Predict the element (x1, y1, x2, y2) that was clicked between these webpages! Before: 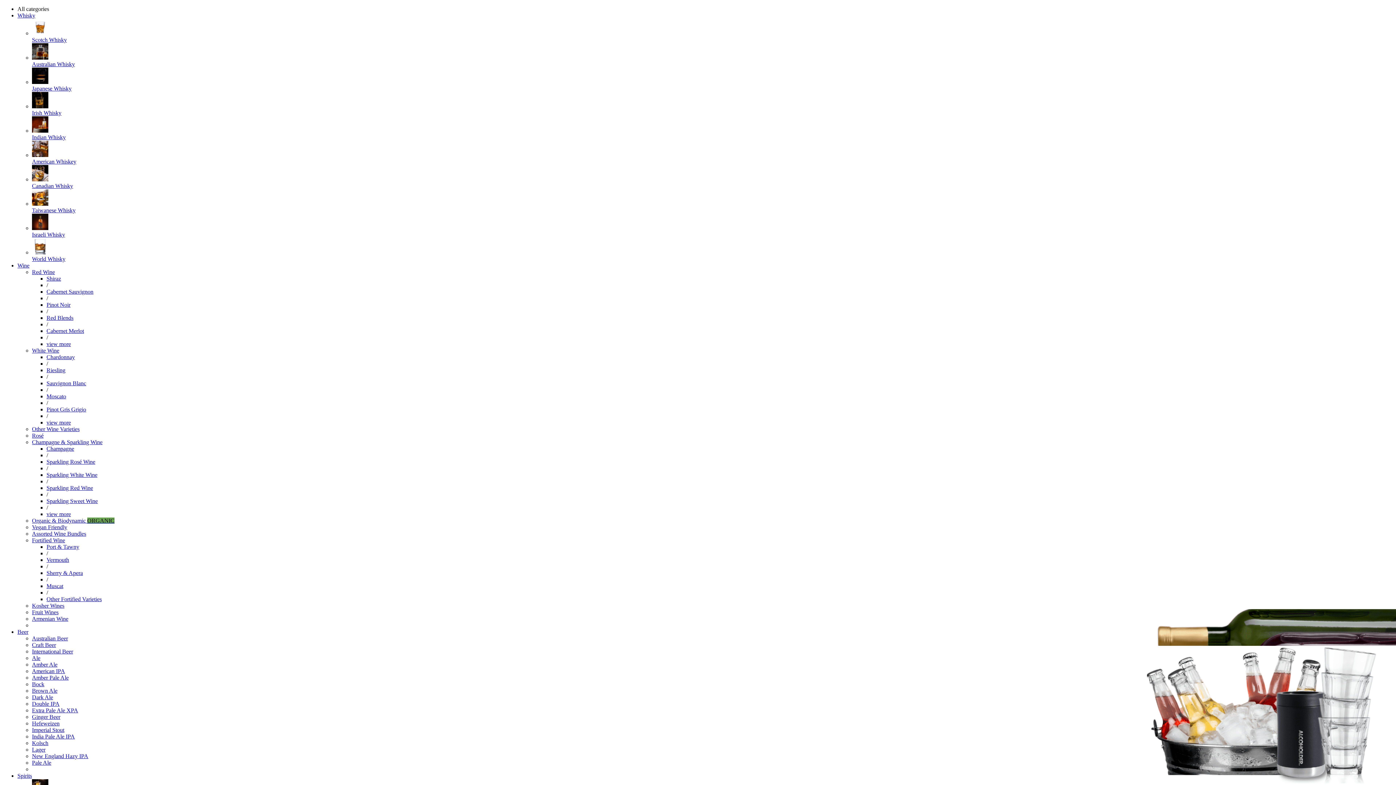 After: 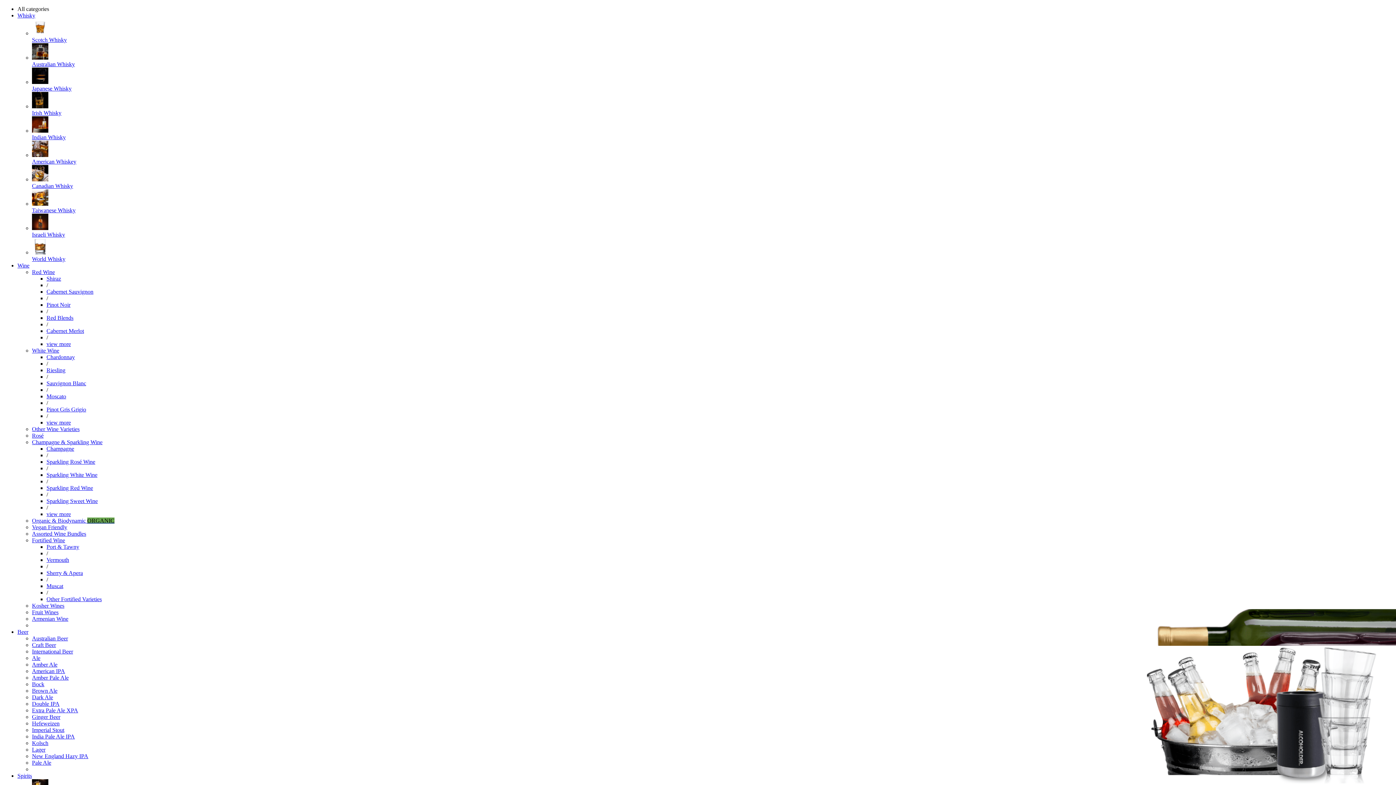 Action: label: Pale Ale bbox: (32, 760, 51, 766)